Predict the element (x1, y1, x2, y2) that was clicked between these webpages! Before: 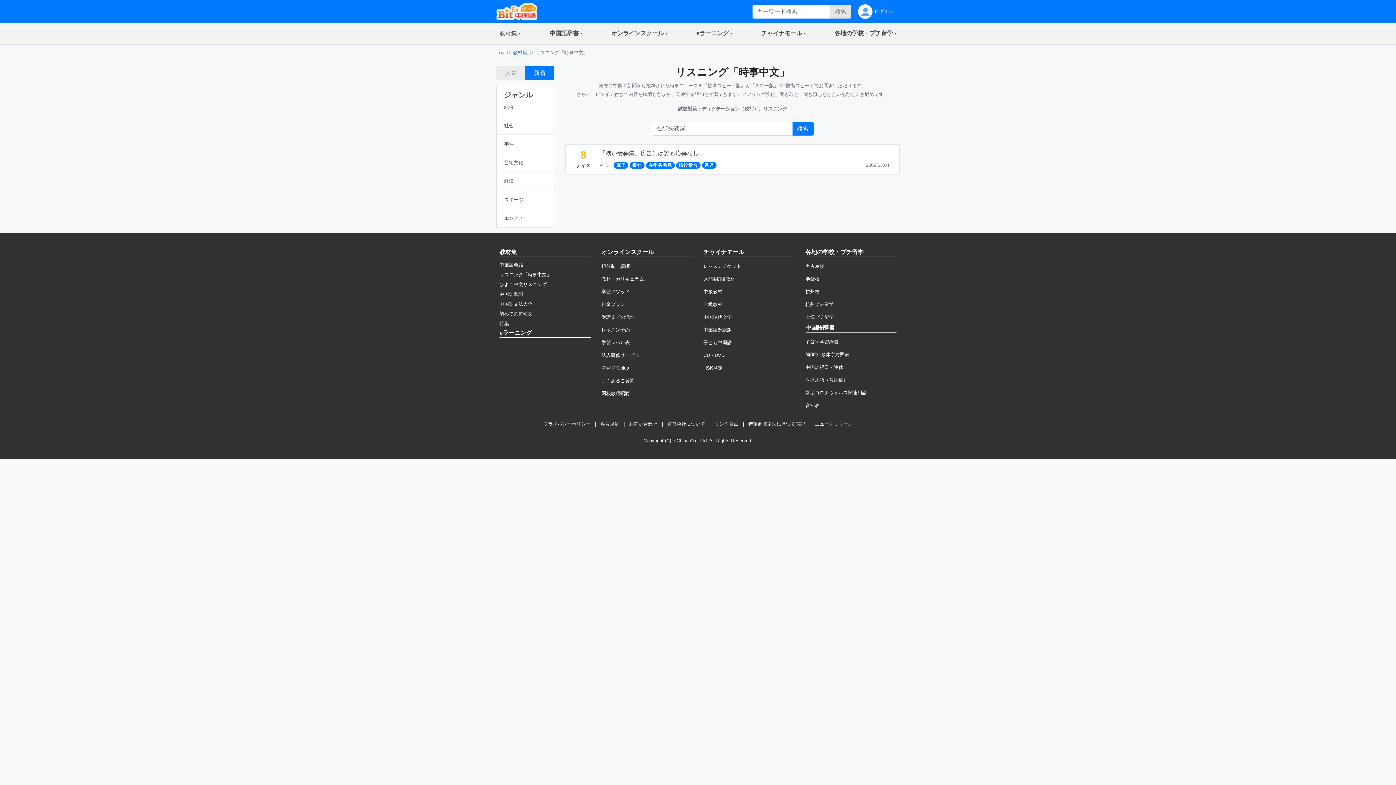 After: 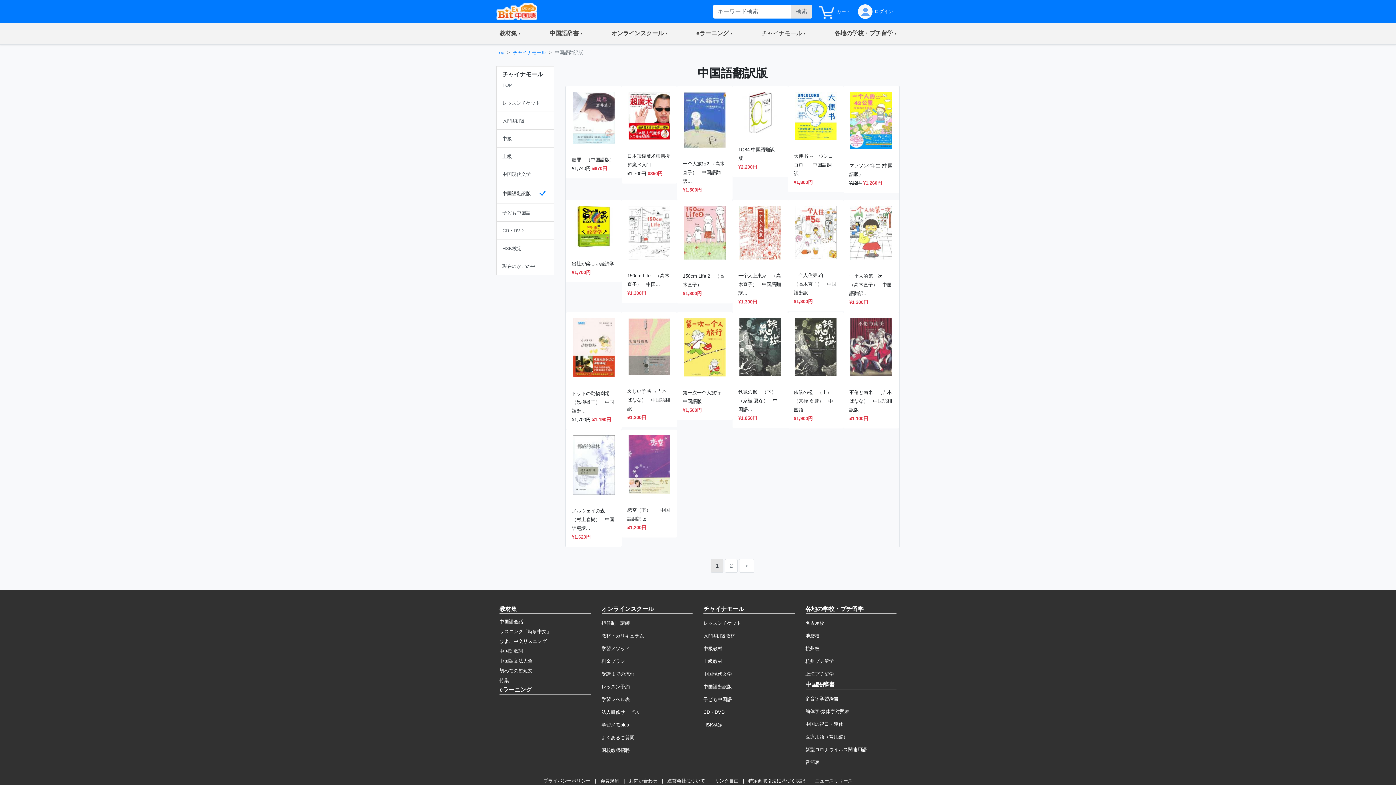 Action: bbox: (703, 327, 732, 332) label: 中国語翻訳版